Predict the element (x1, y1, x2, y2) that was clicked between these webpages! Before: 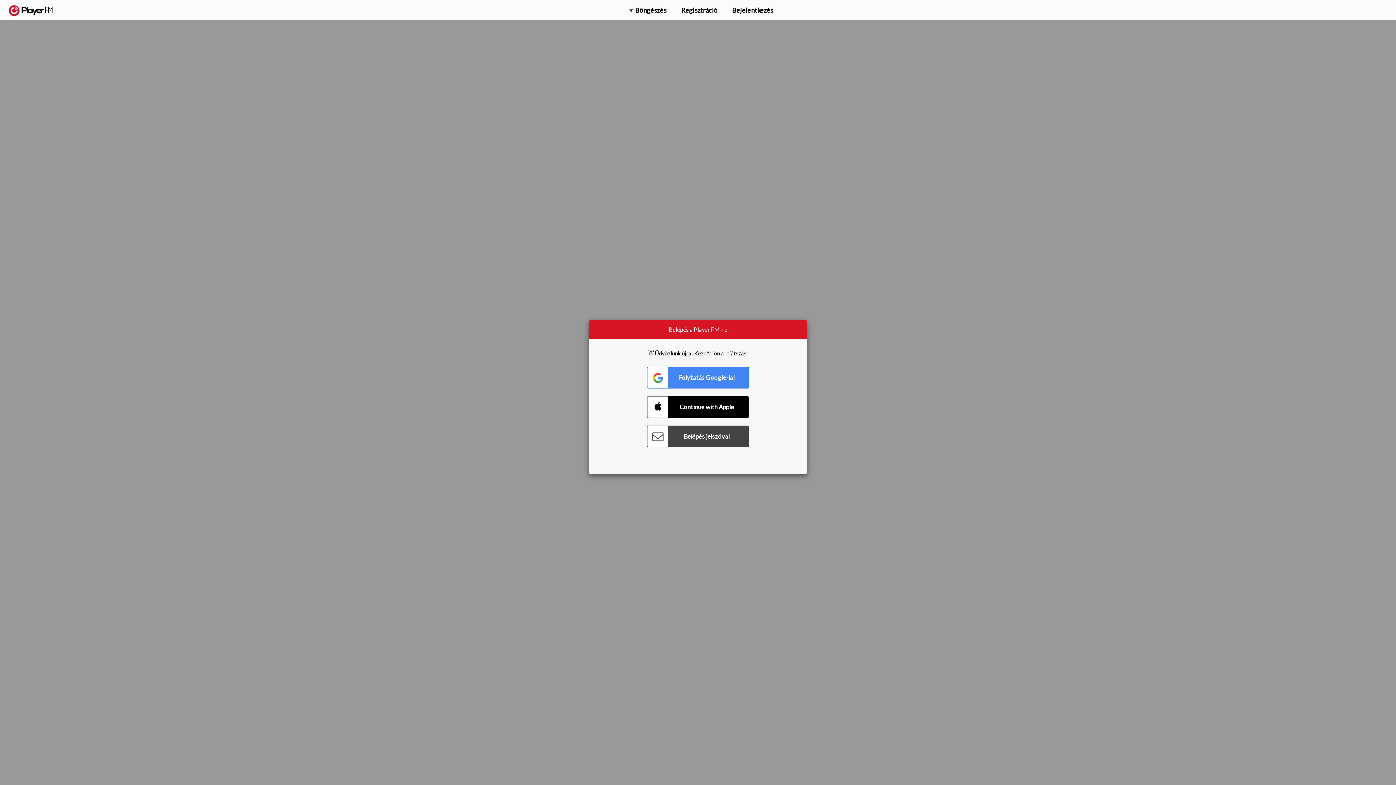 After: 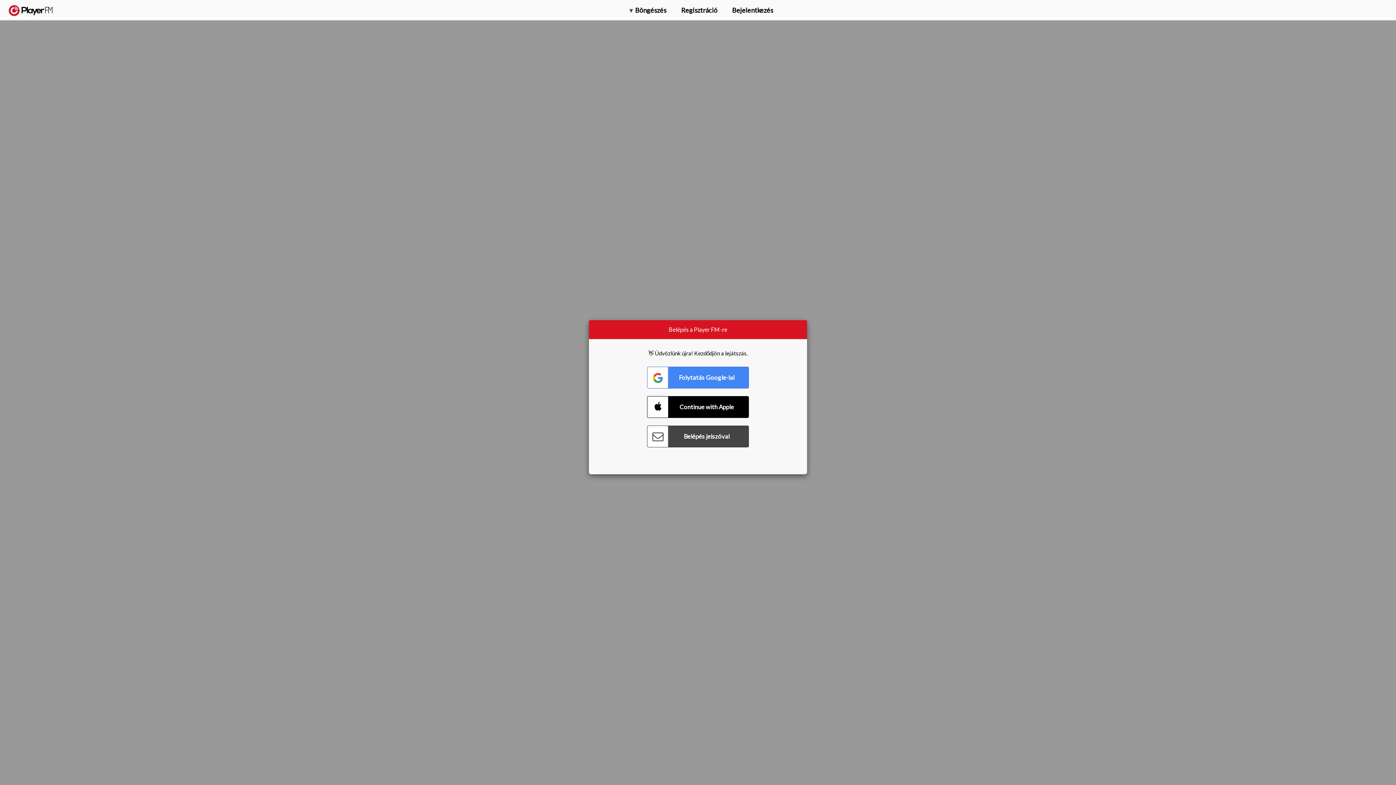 Action: label: Menu launcher bbox: (1375, 5, 1382, 13)